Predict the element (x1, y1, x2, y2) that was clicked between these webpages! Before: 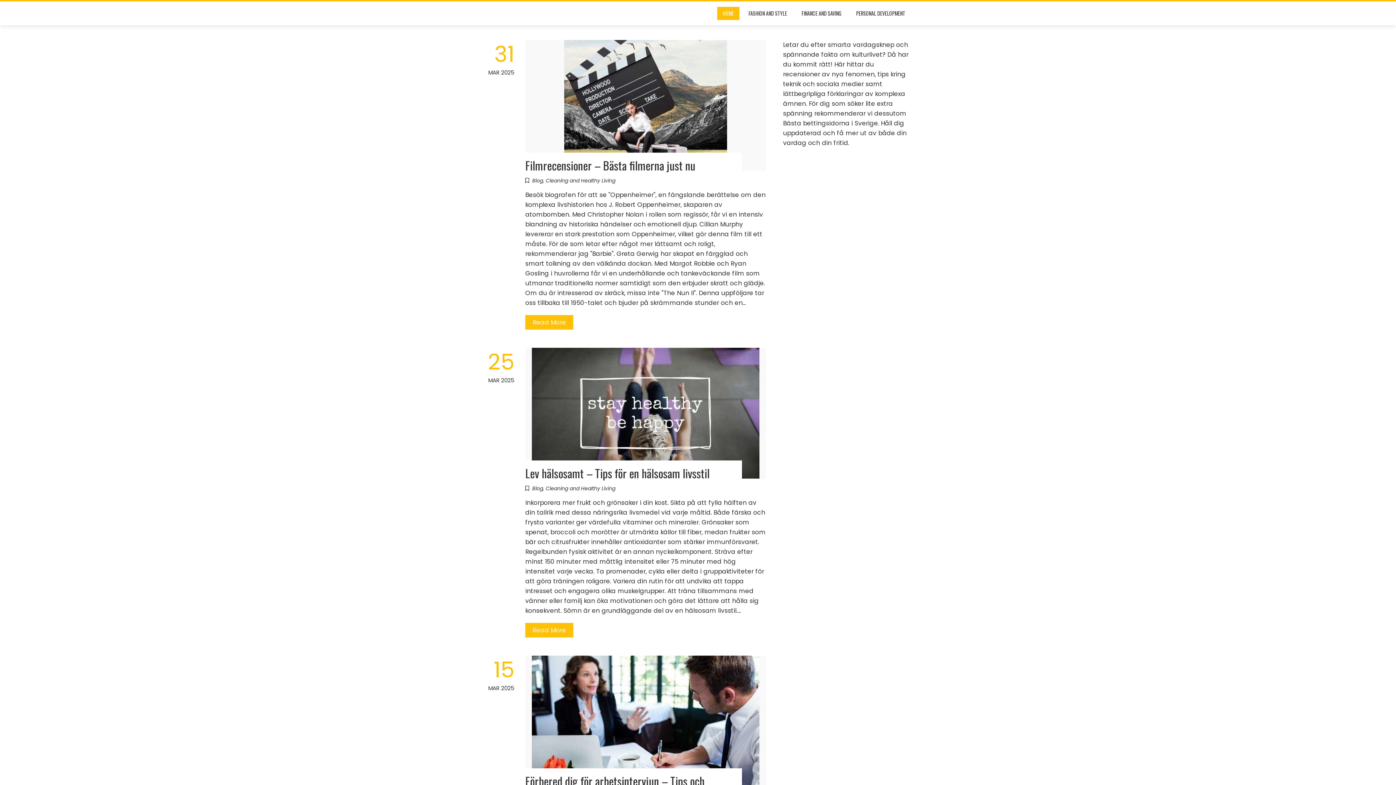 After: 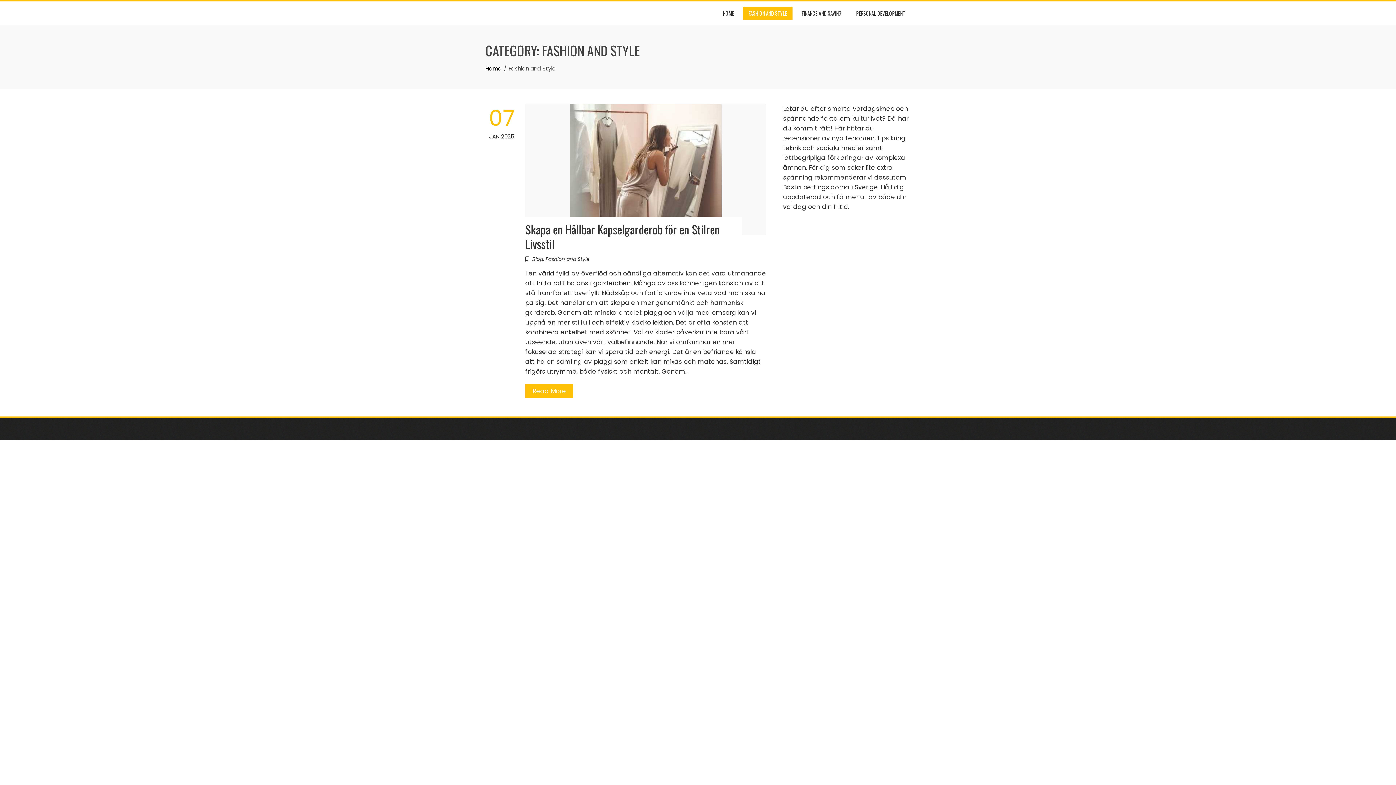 Action: bbox: (743, 6, 792, 20) label: FASHION AND STYLE